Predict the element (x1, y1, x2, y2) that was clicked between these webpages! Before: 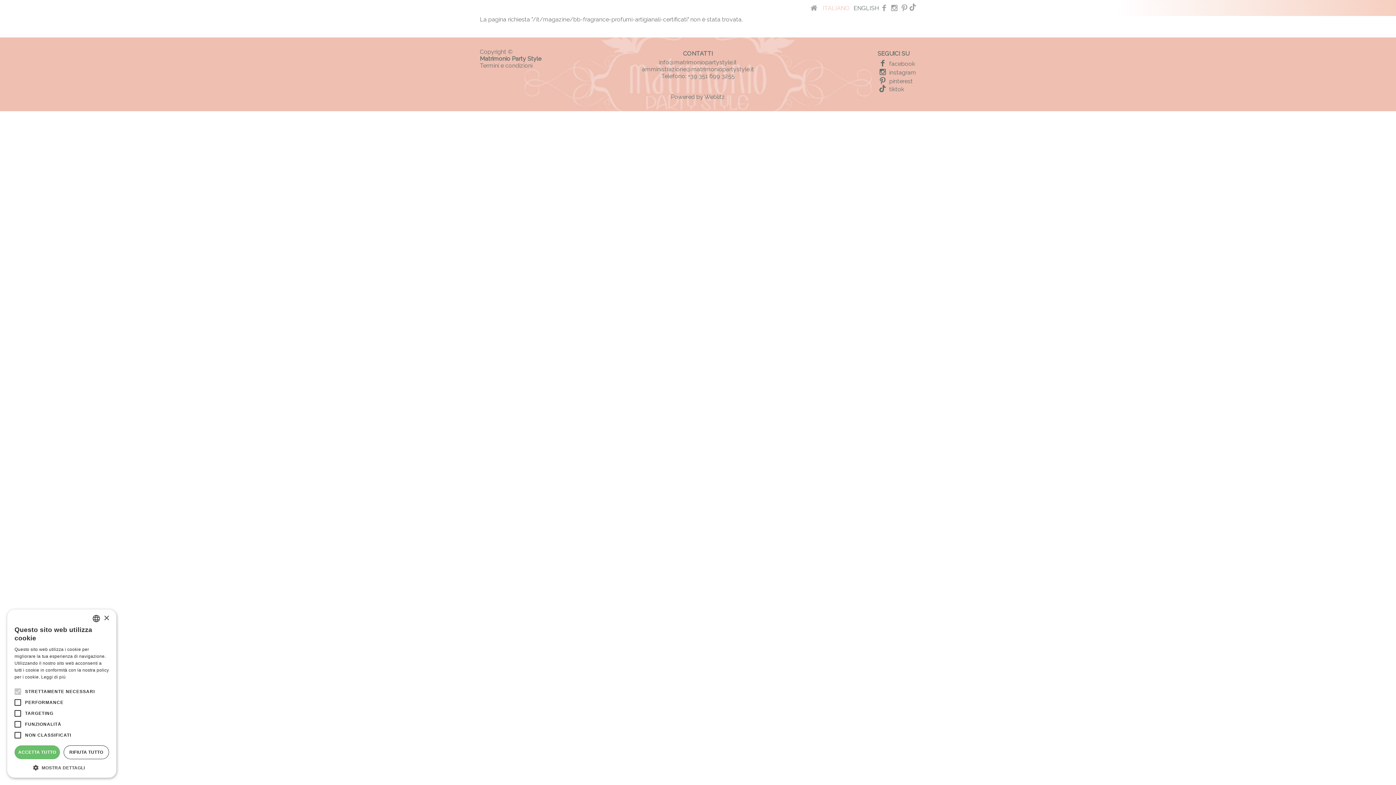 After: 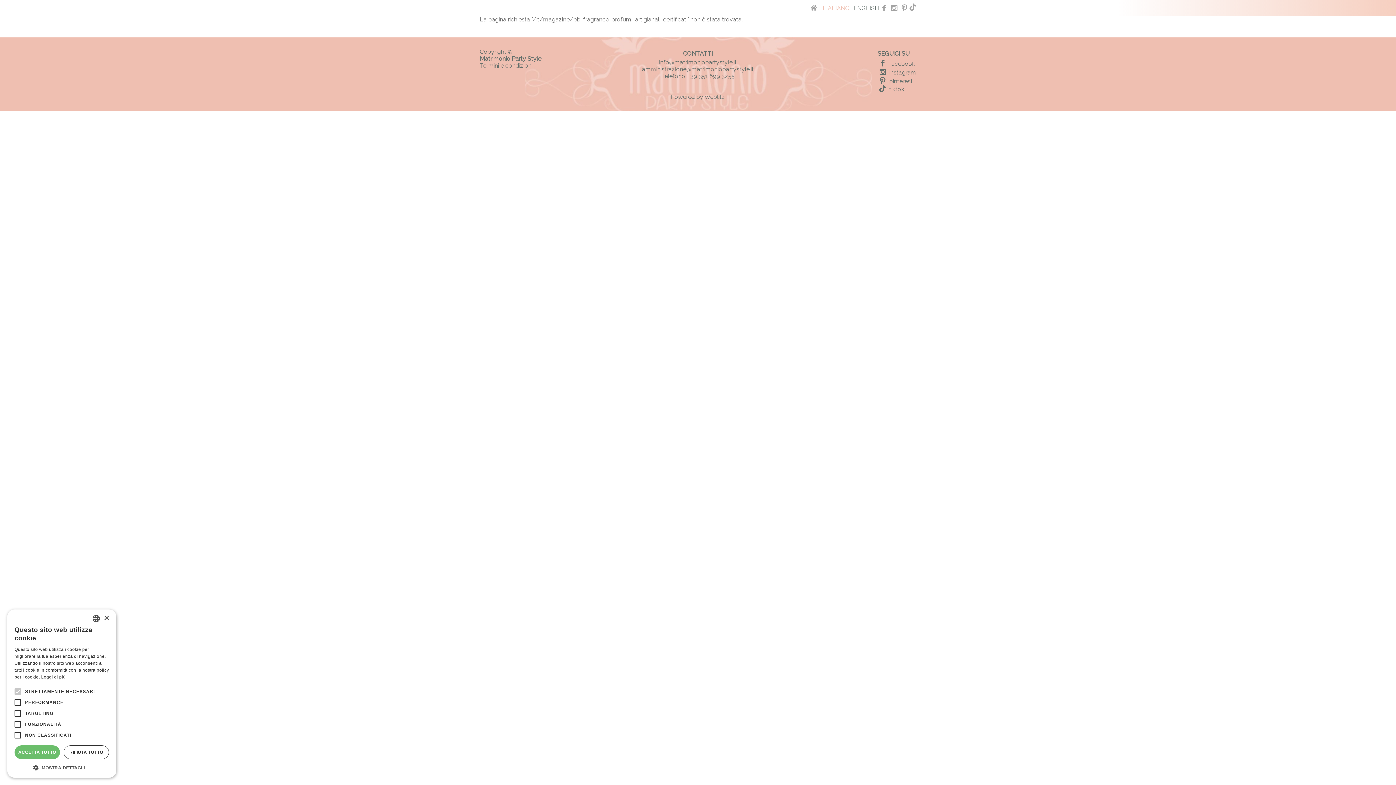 Action: bbox: (659, 58, 737, 65) label: info@matrimoniopartystyle.it